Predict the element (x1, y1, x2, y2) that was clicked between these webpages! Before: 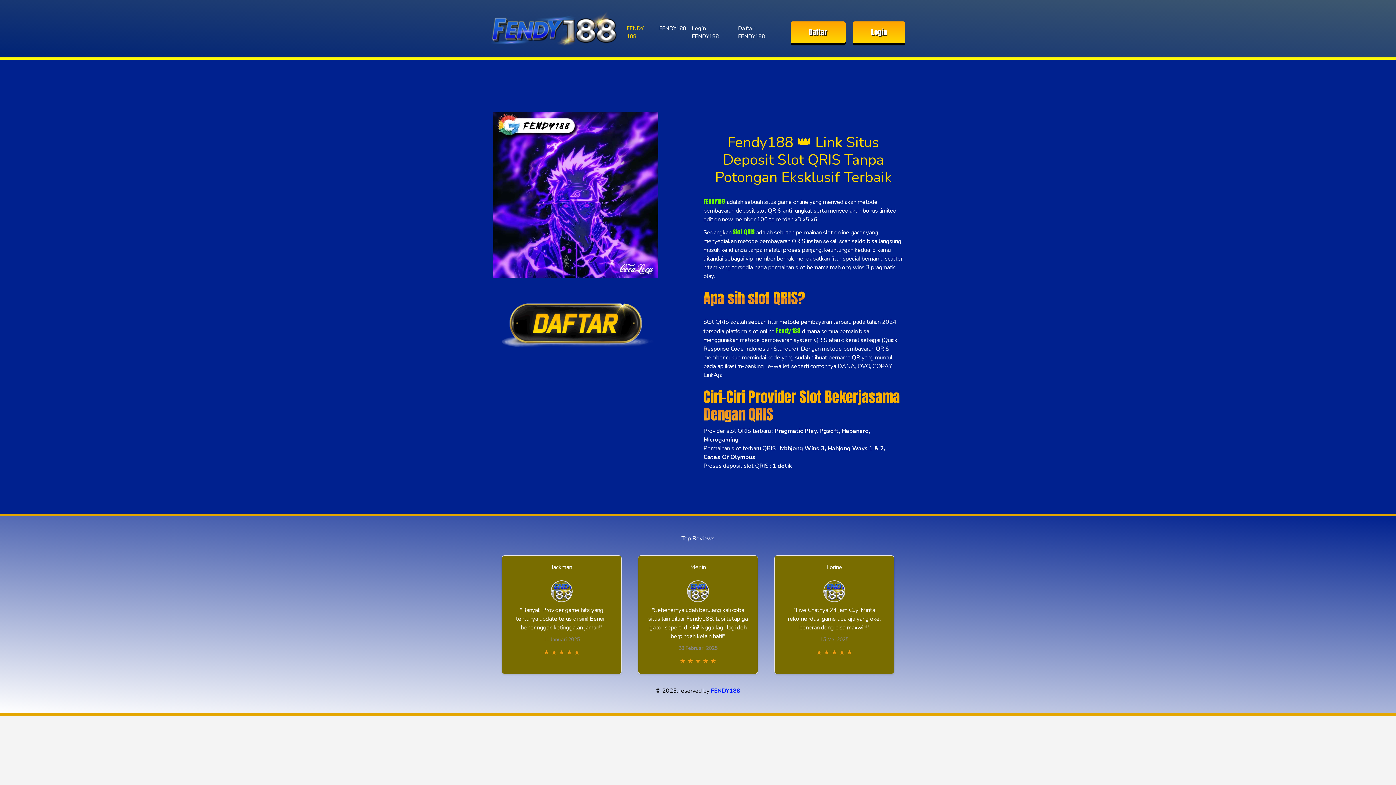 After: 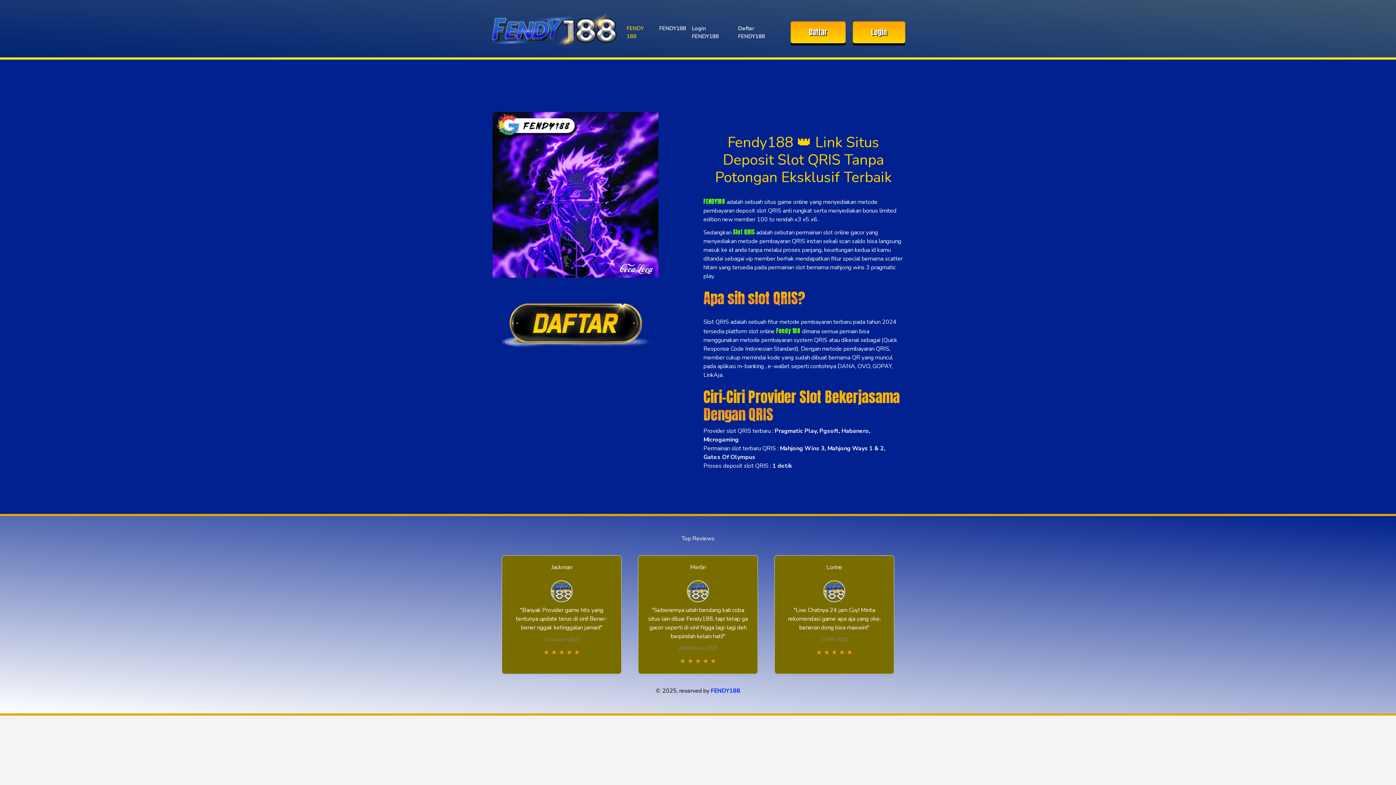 Action: bbox: (689, 21, 735, 43) label: Login FENDY188